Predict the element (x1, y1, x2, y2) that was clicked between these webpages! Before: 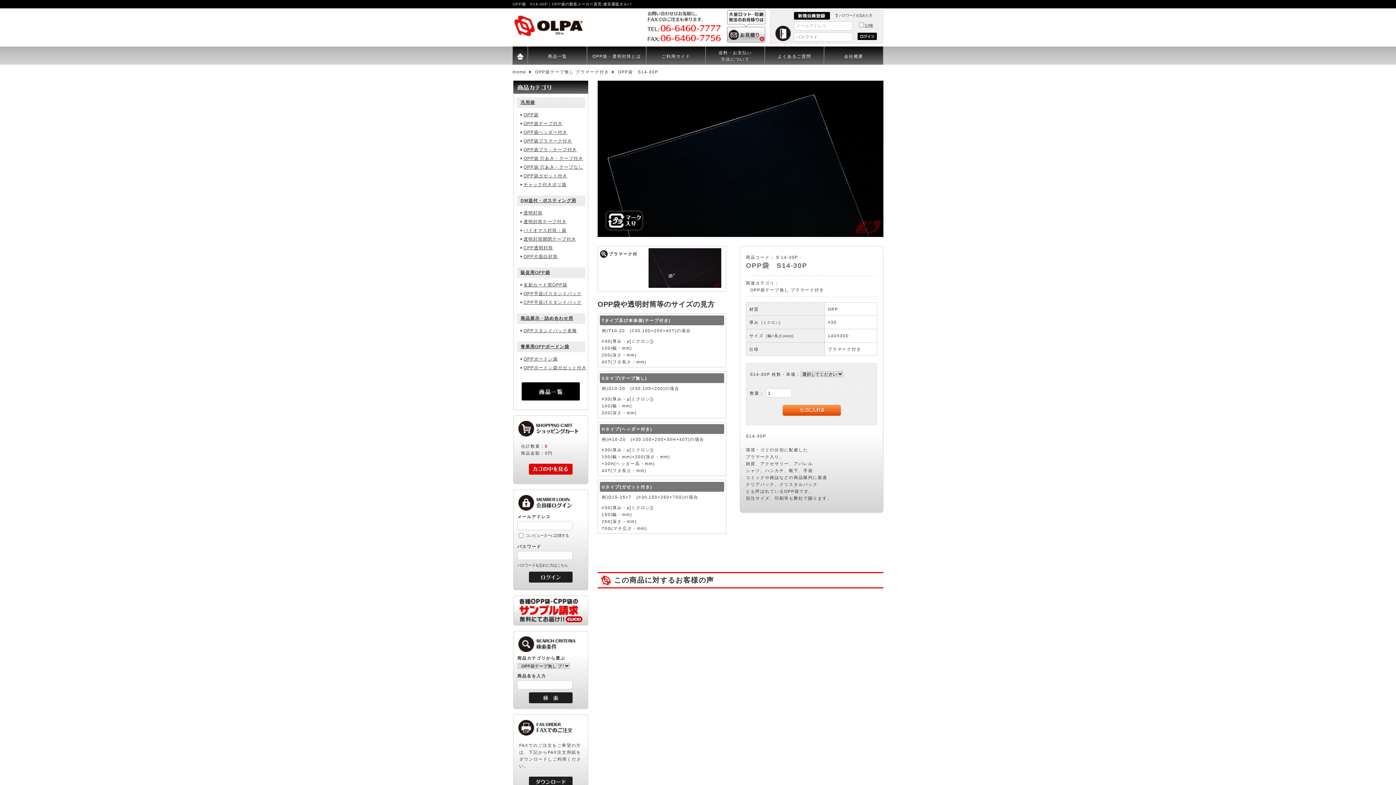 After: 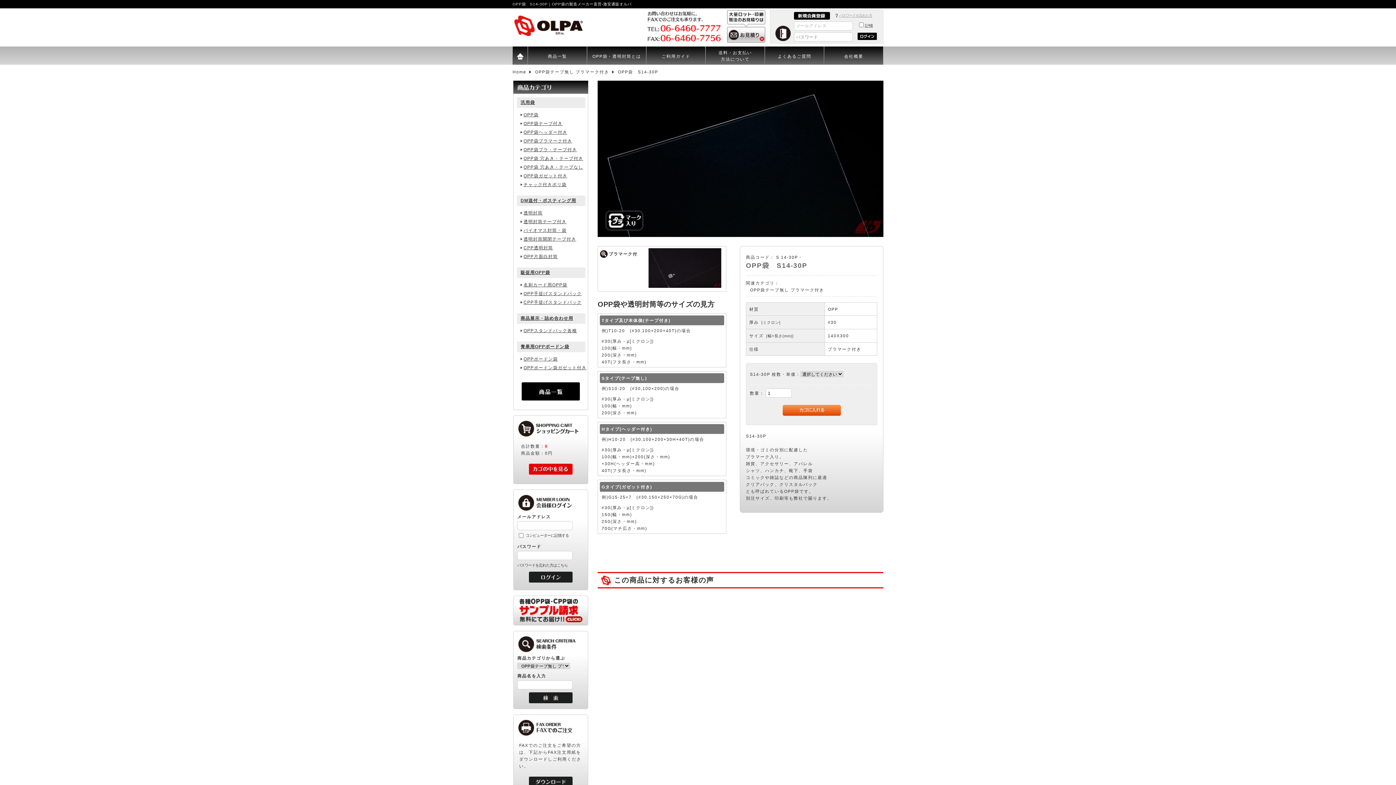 Action: label: パスワードを忘れた方 bbox: (839, 13, 872, 17)